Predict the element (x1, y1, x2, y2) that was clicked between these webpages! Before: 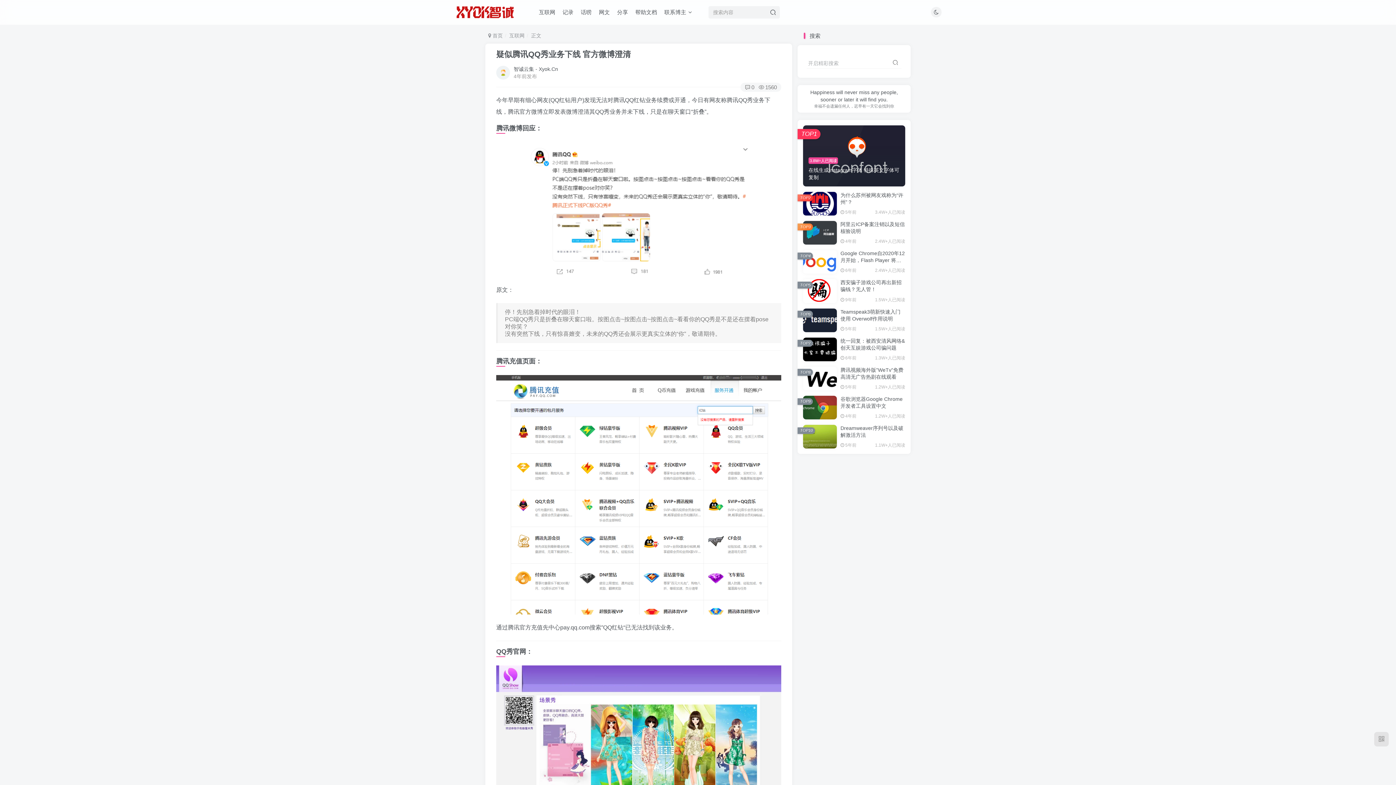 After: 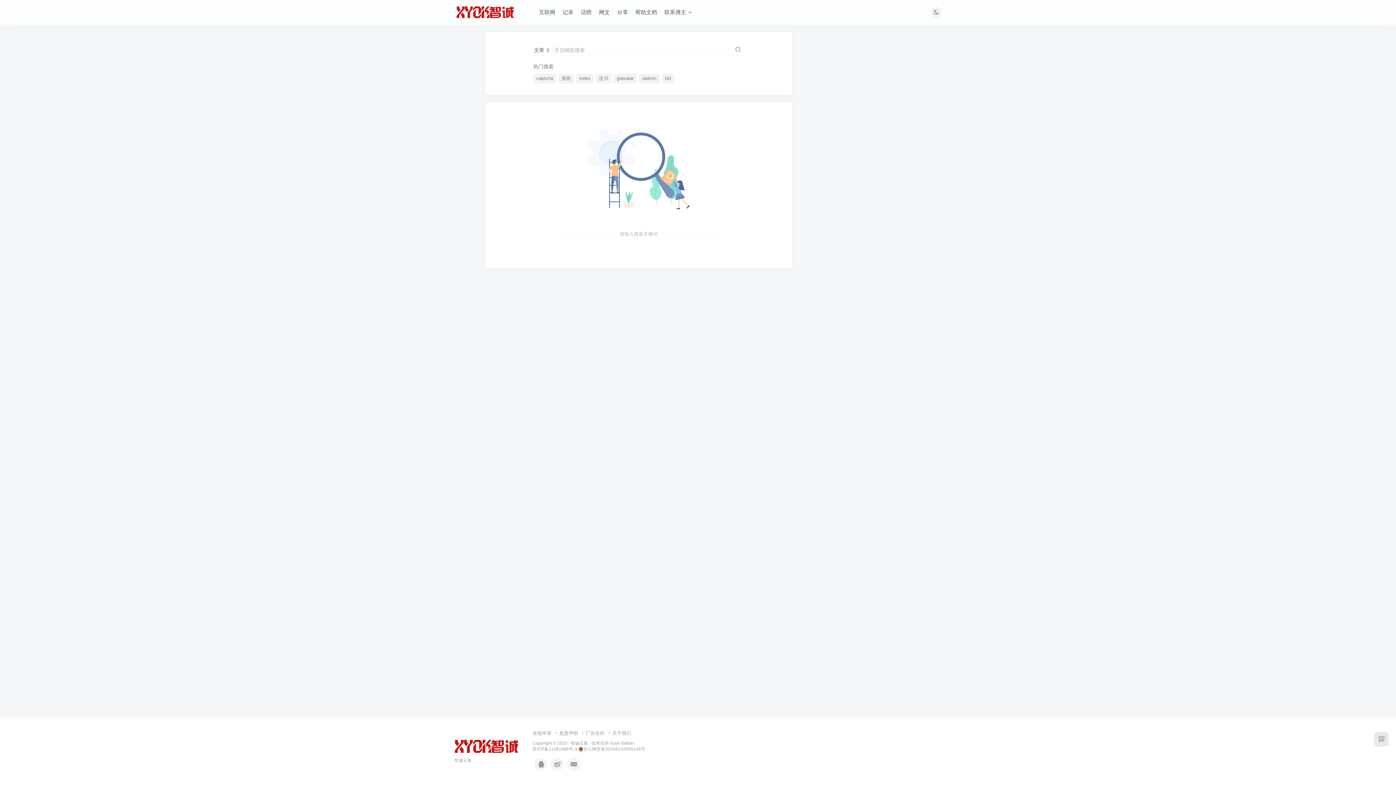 Action: bbox: (770, 8, 776, 16)